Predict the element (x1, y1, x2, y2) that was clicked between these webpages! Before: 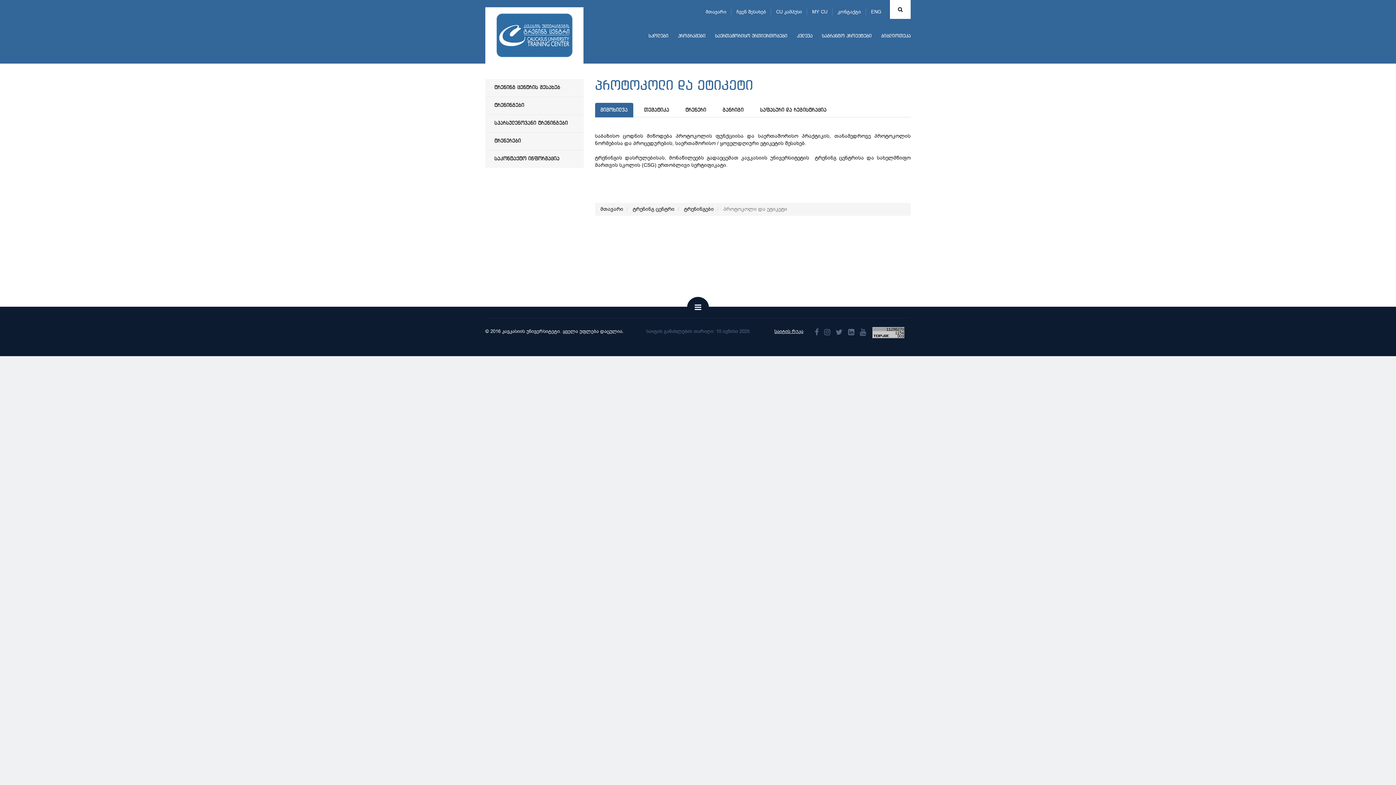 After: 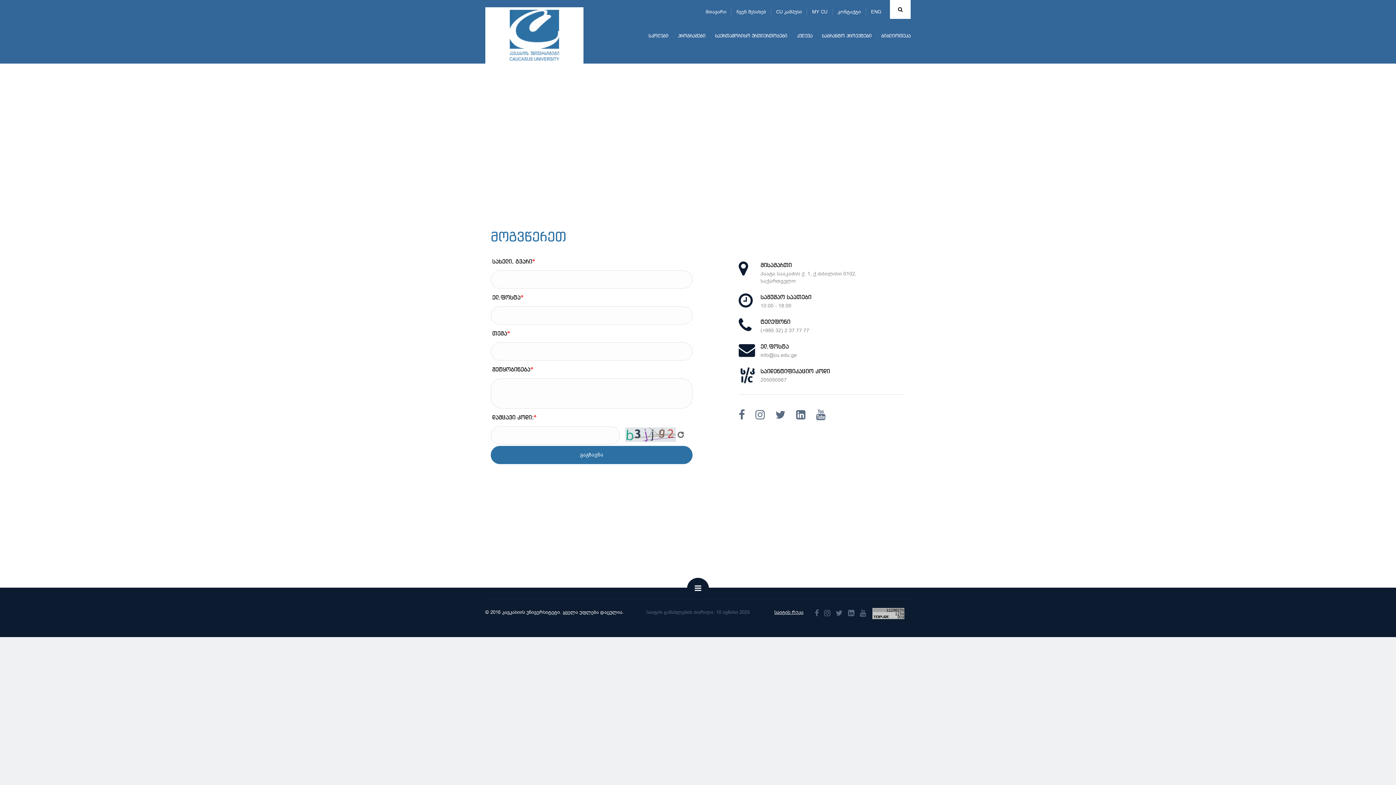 Action: label: კონტაქტი bbox: (837, 8, 861, 15)